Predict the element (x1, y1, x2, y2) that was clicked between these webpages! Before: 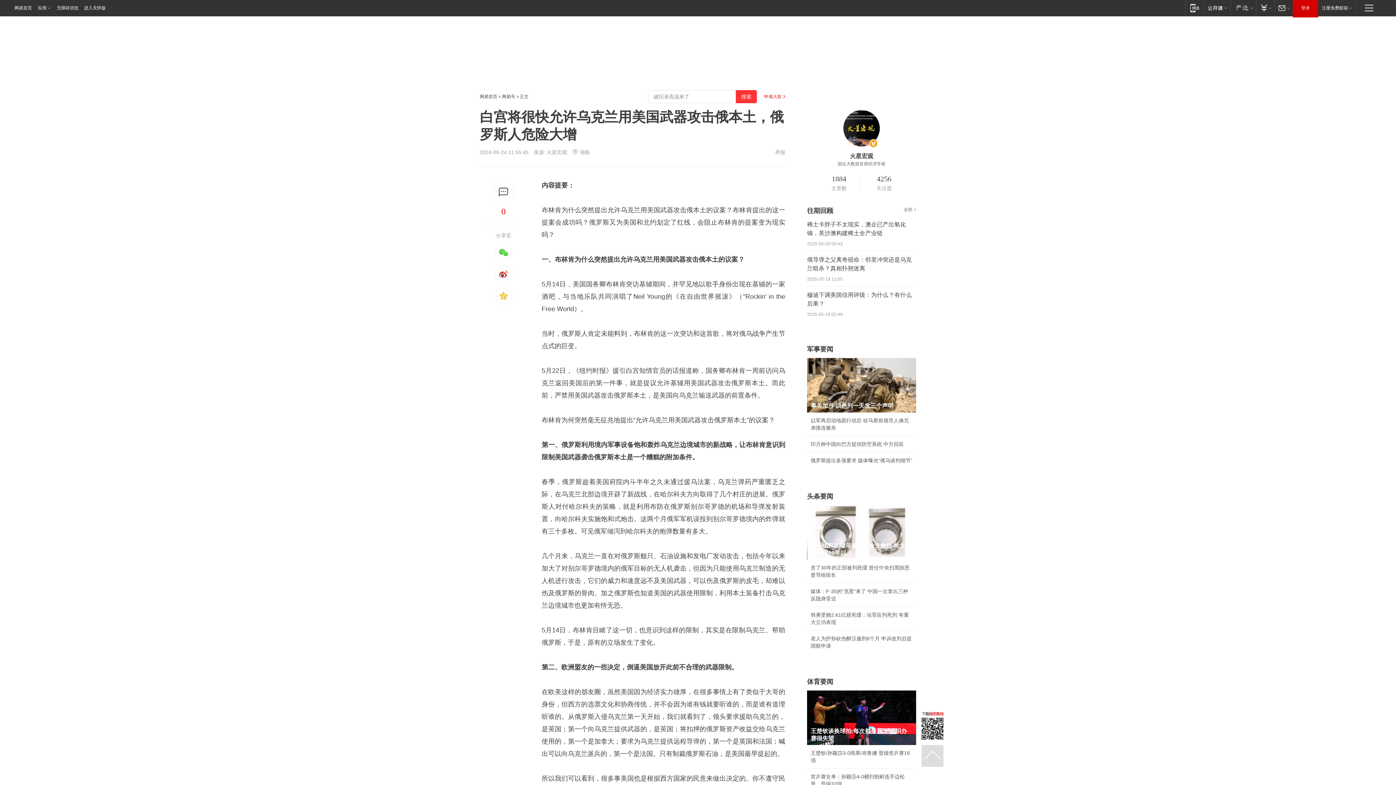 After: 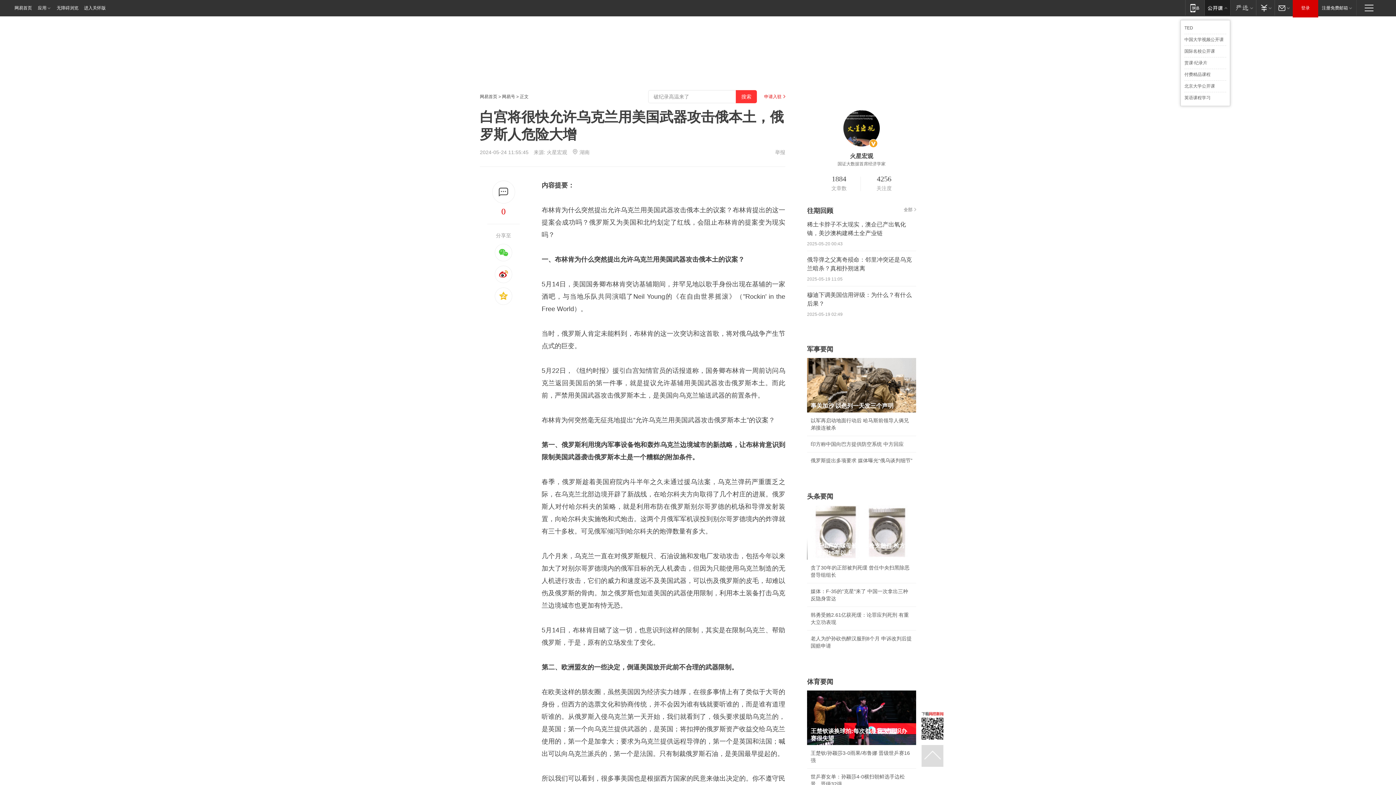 Action: bbox: (1204, 0, 1230, 15) label: 网易公开课